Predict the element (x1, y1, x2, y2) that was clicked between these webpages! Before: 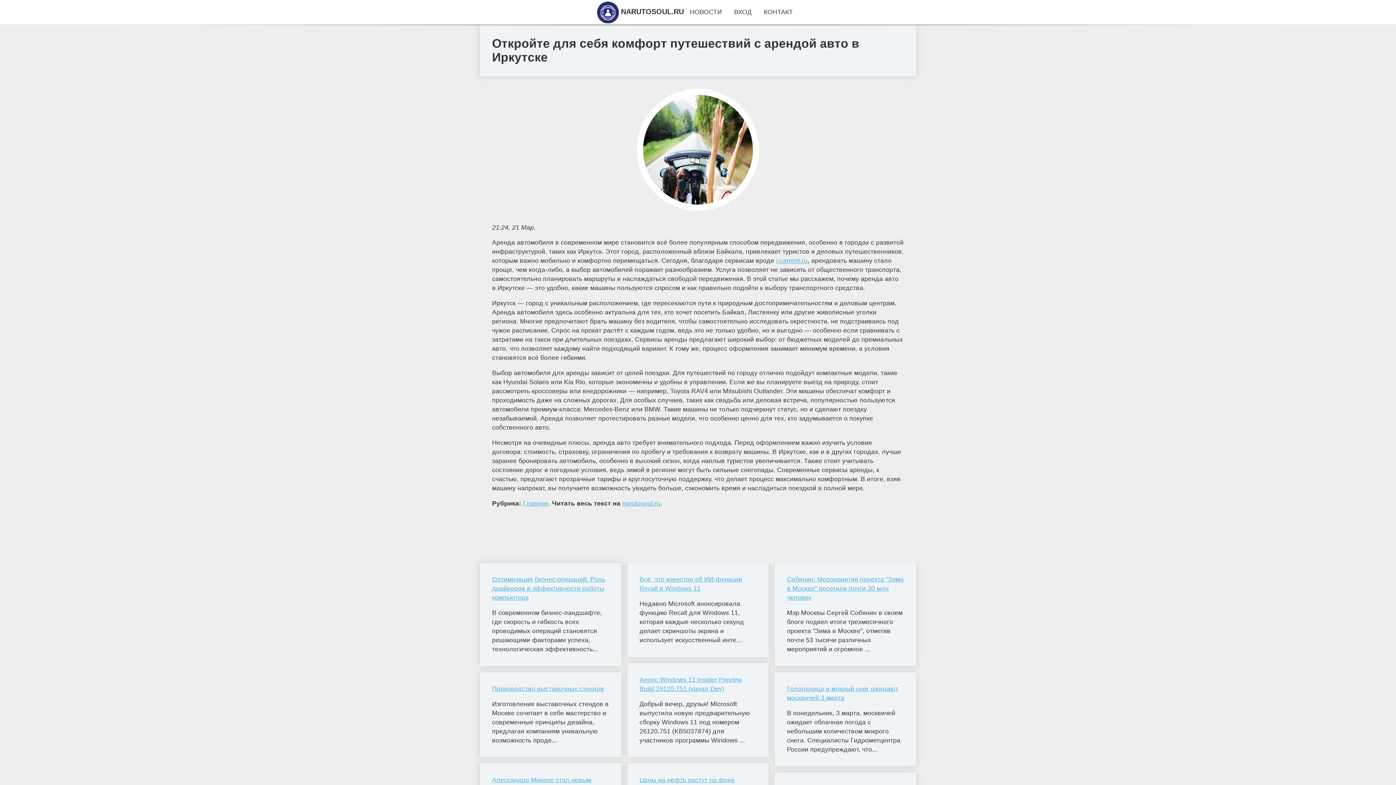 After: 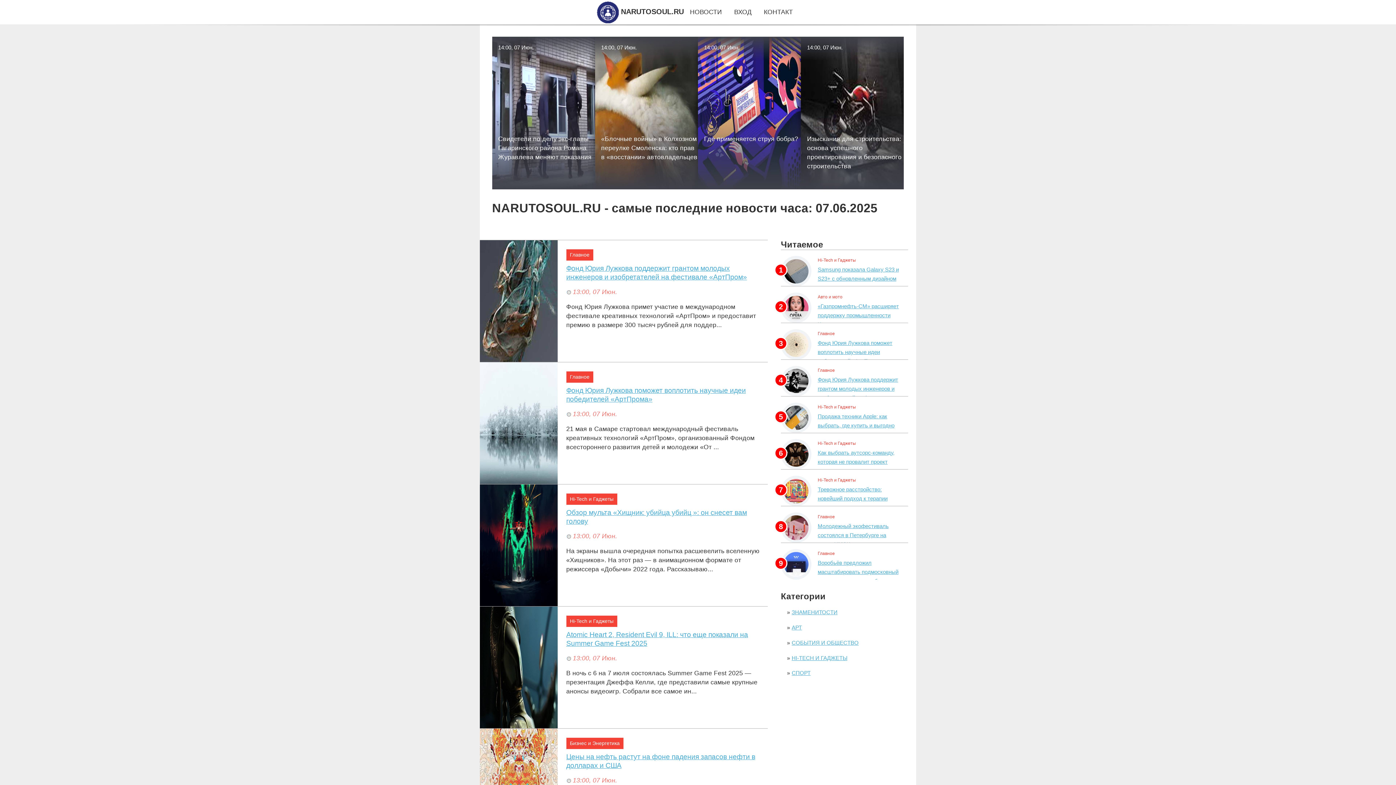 Action: bbox: (622, 499, 660, 507) label: narutosoul.ru